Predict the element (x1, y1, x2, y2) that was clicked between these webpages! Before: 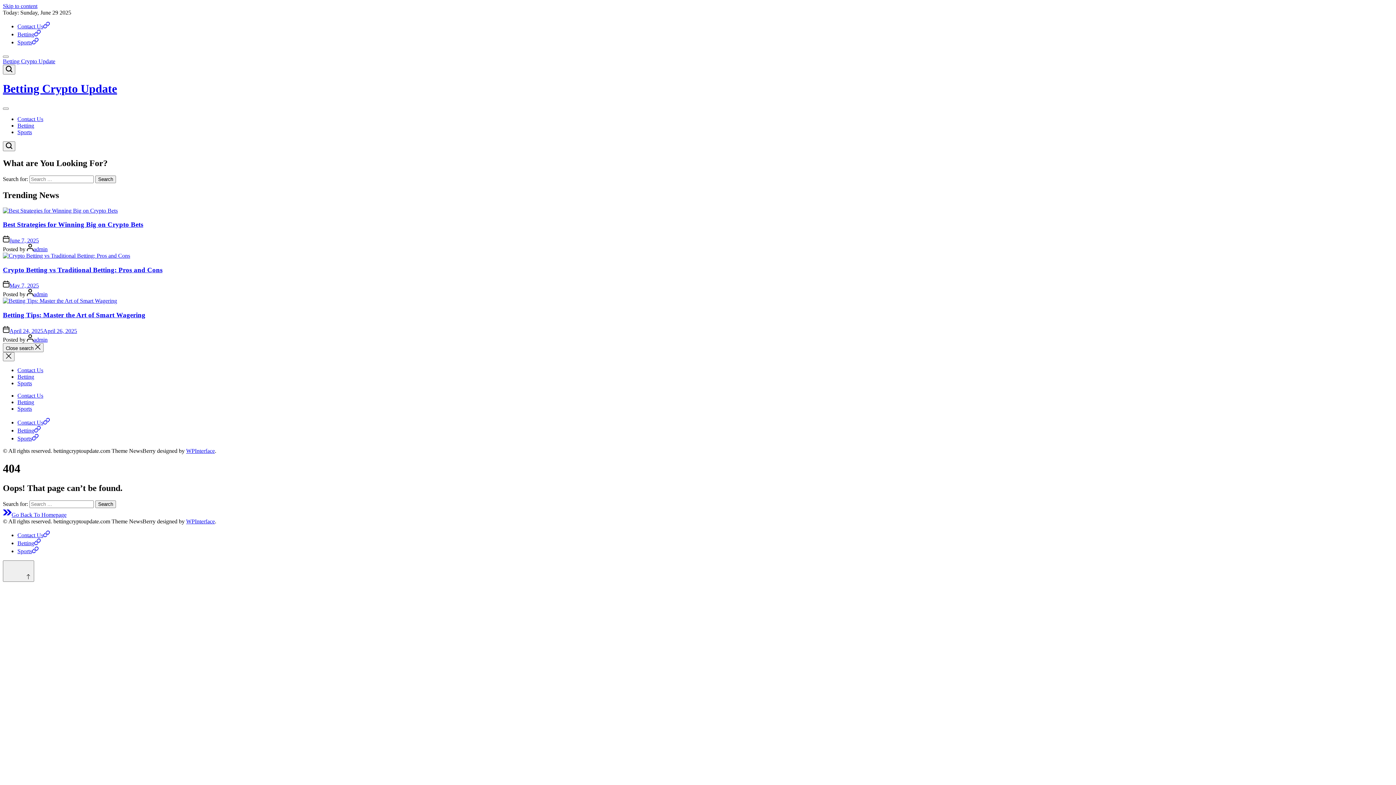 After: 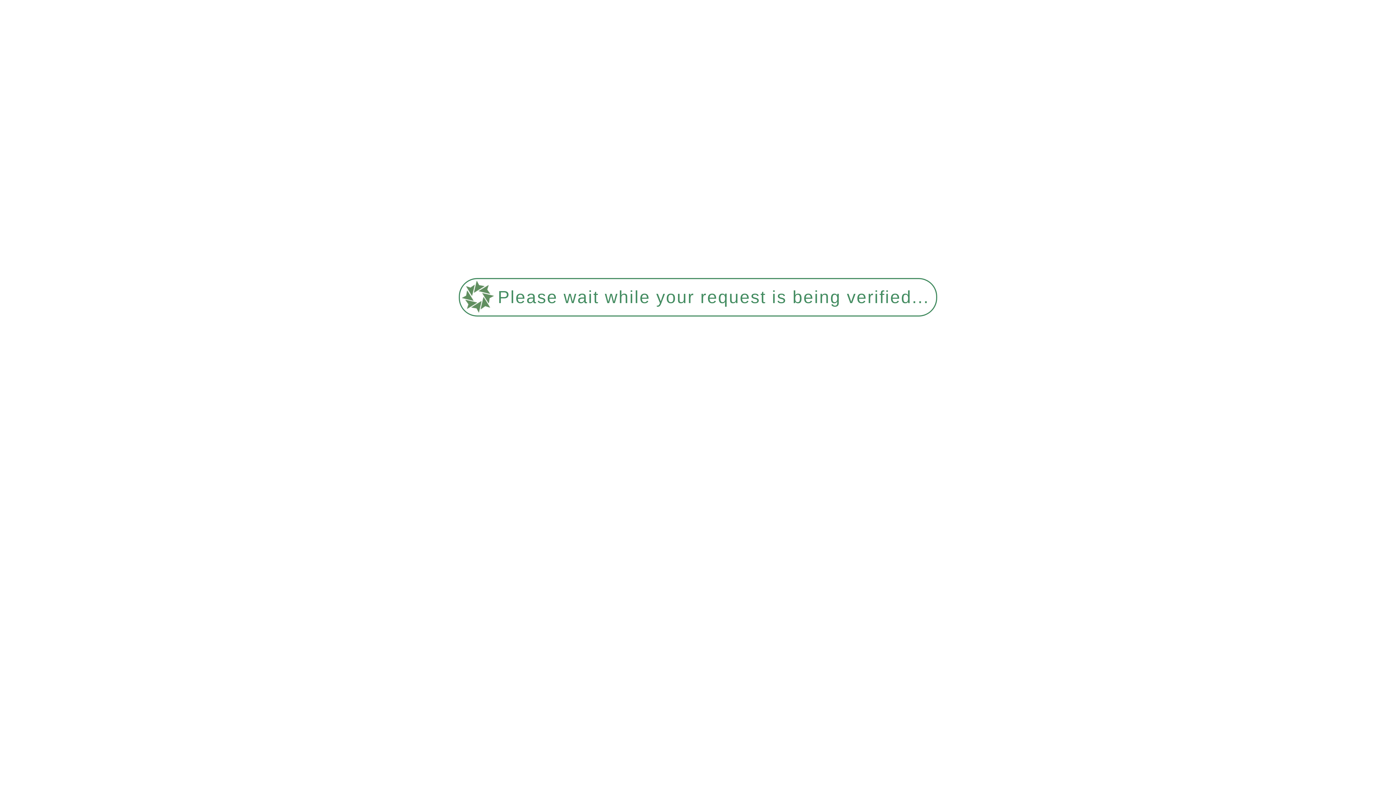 Action: label: Betting Tips: Master the Art of Smart Wagering bbox: (2, 311, 145, 318)